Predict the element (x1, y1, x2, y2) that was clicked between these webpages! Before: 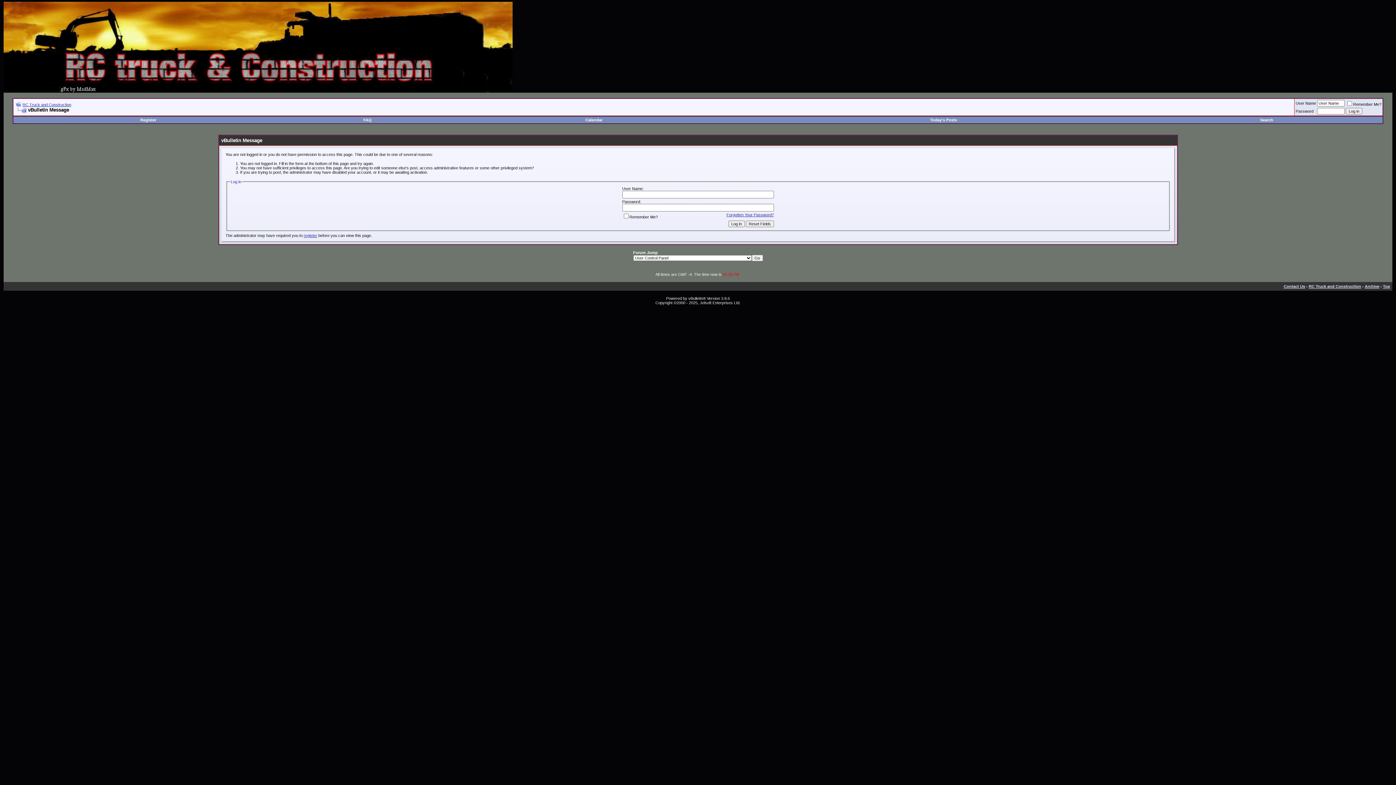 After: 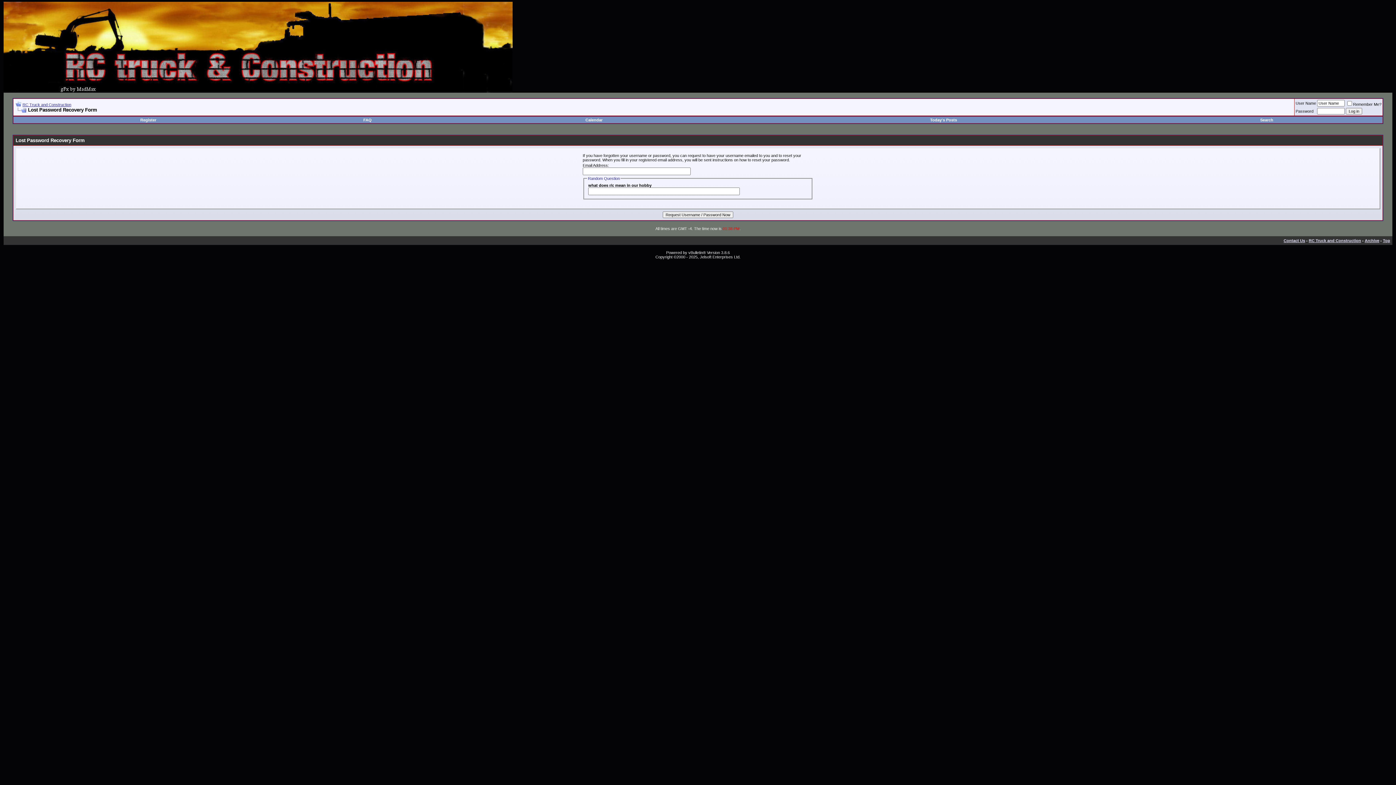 Action: label: Forgotten Your Password? bbox: (726, 212, 774, 216)